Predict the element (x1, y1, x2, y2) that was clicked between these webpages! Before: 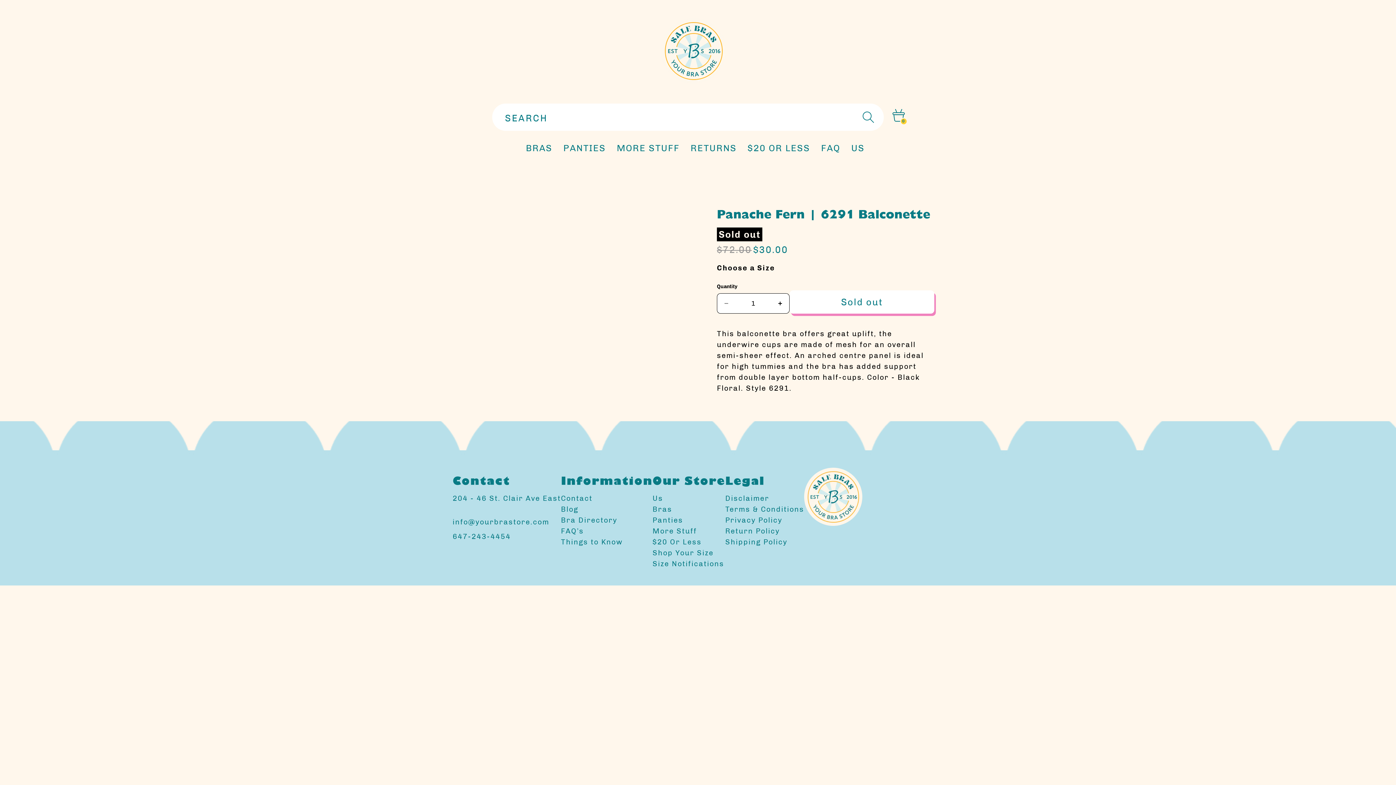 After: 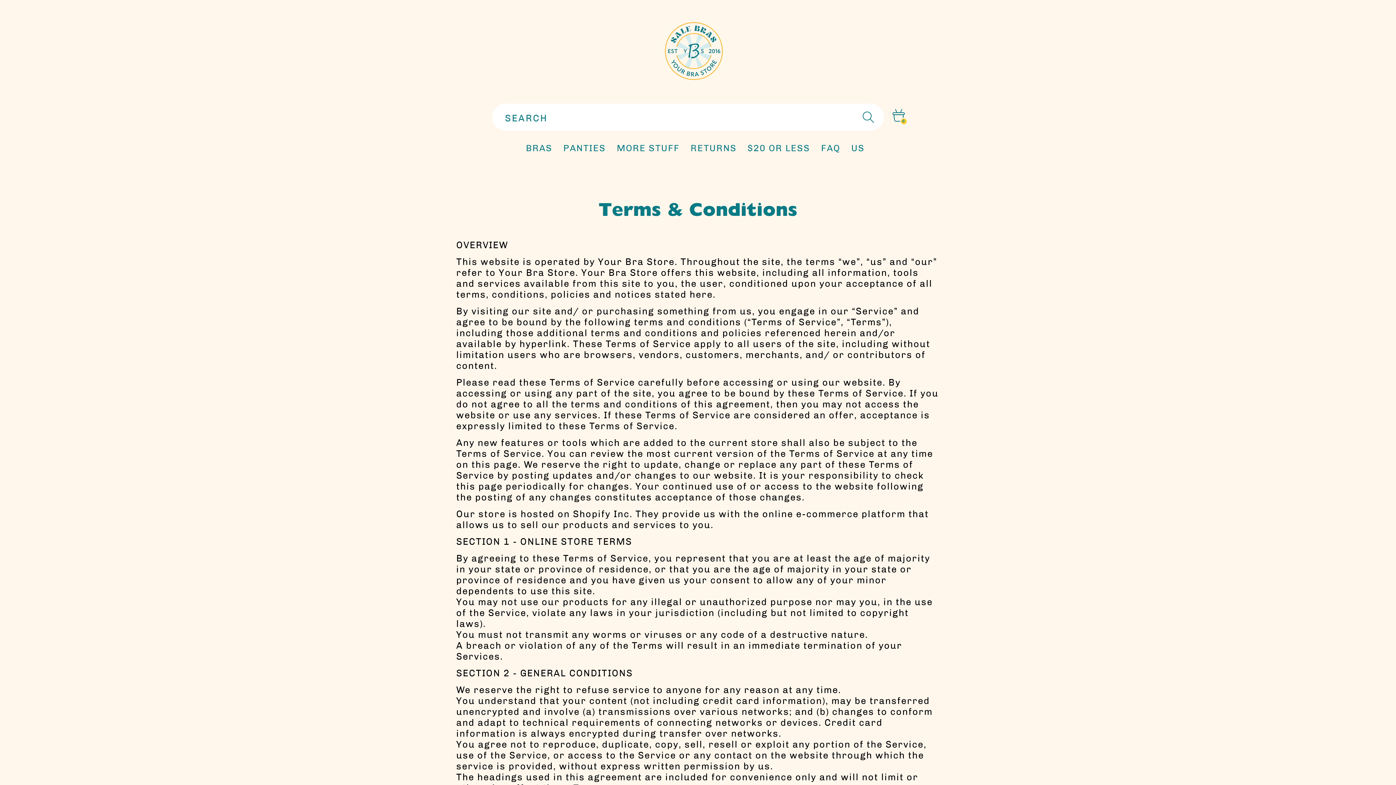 Action: bbox: (725, 505, 804, 513) label: Terms & Conditions